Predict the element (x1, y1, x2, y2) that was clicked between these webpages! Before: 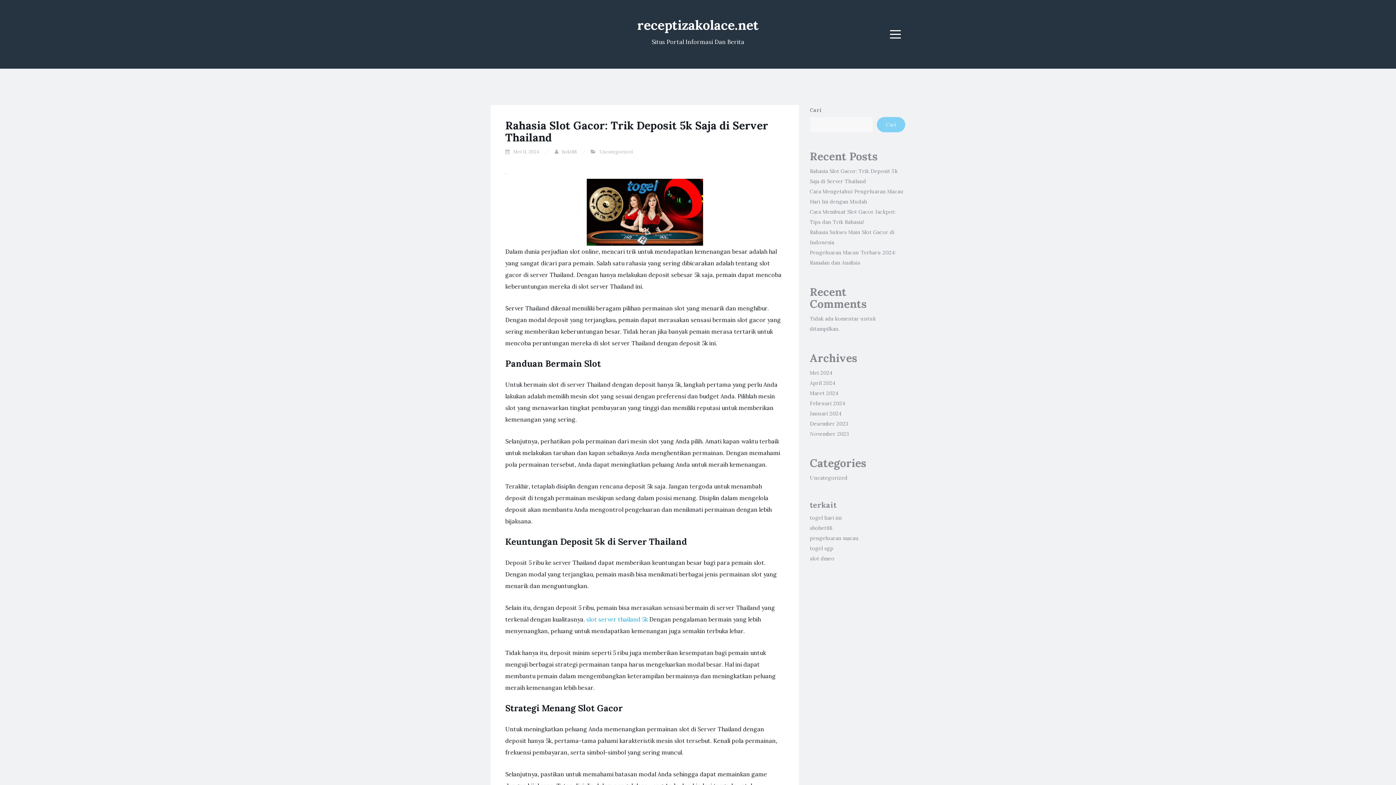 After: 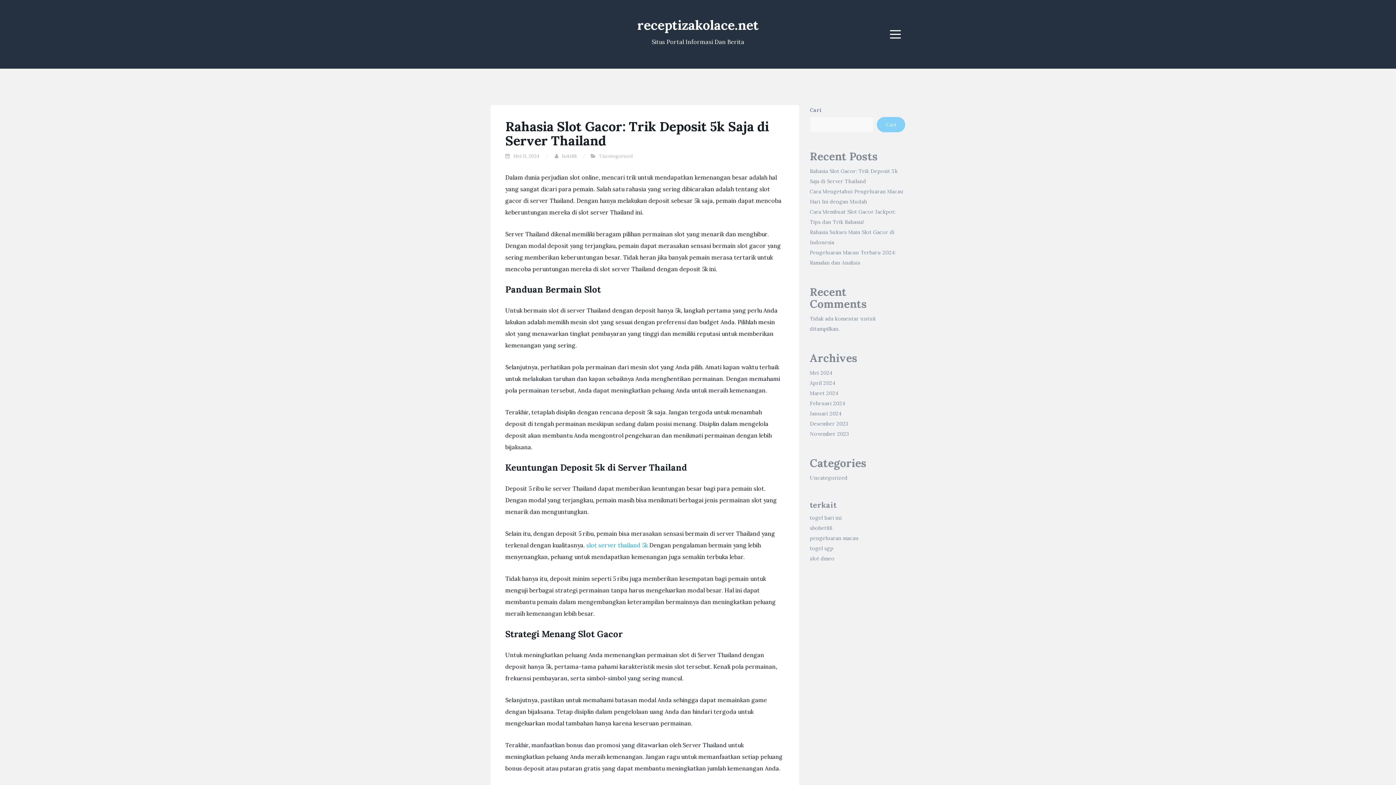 Action: label: Rahasia Slot Gacor: Trik Deposit 5k Saja di Server Thailand bbox: (505, 118, 768, 144)